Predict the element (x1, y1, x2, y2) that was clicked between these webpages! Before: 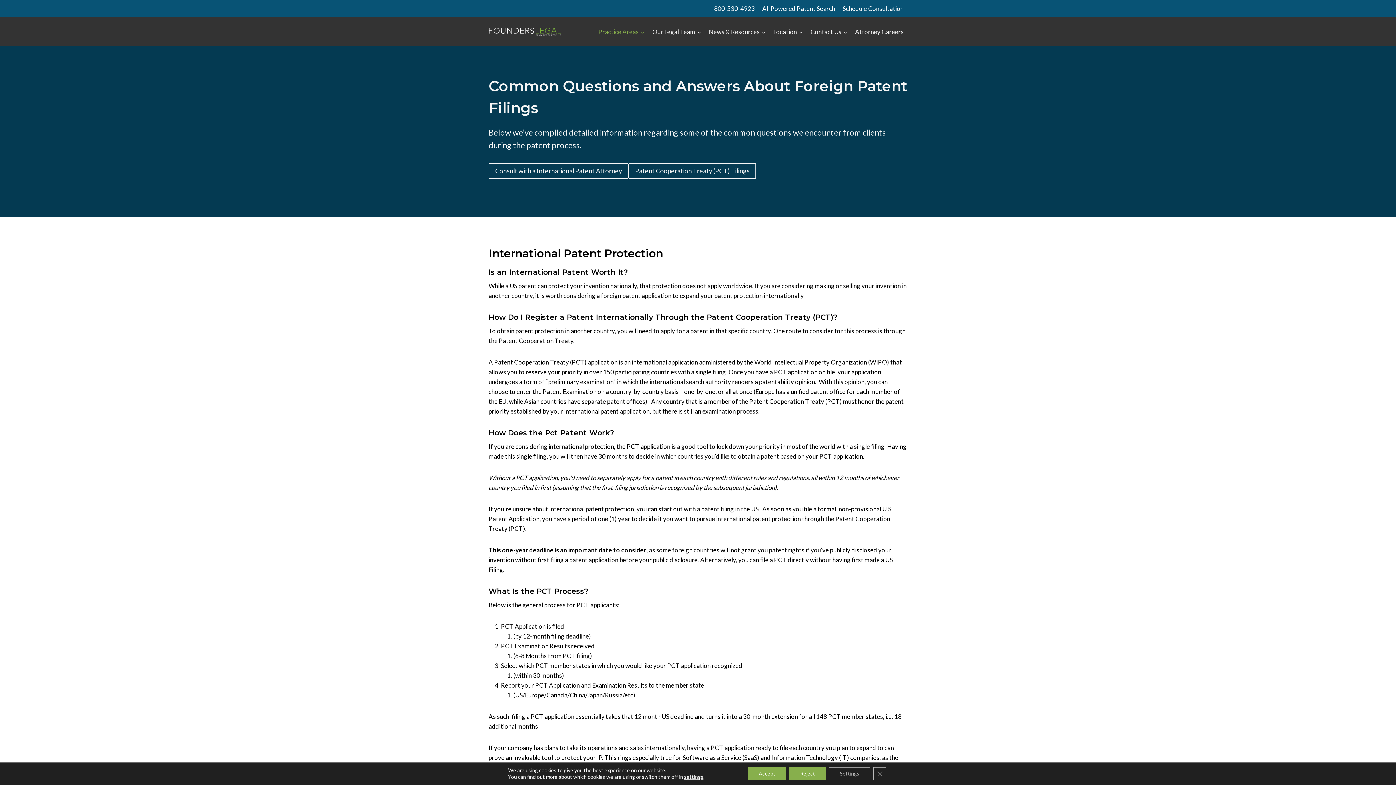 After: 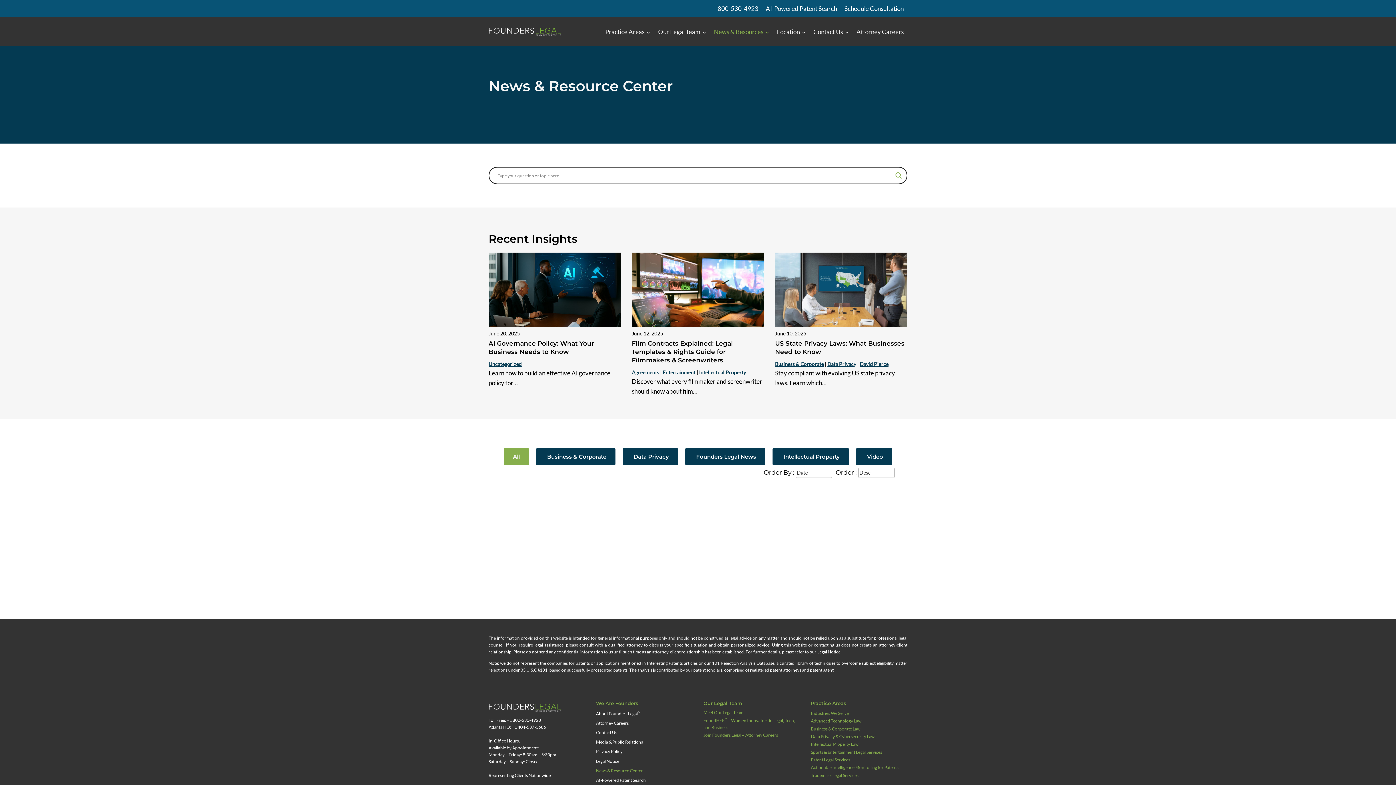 Action: label: News & Resources bbox: (705, 17, 769, 46)